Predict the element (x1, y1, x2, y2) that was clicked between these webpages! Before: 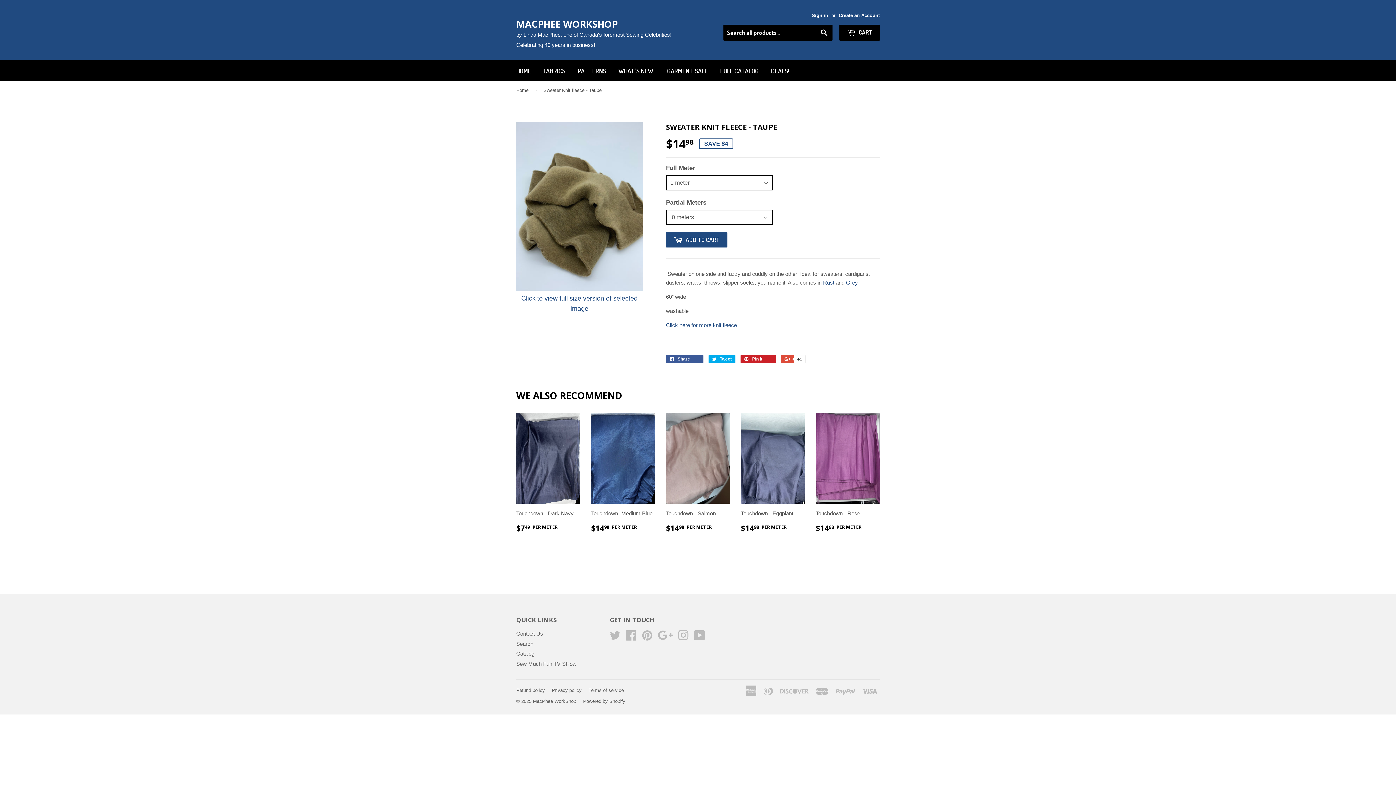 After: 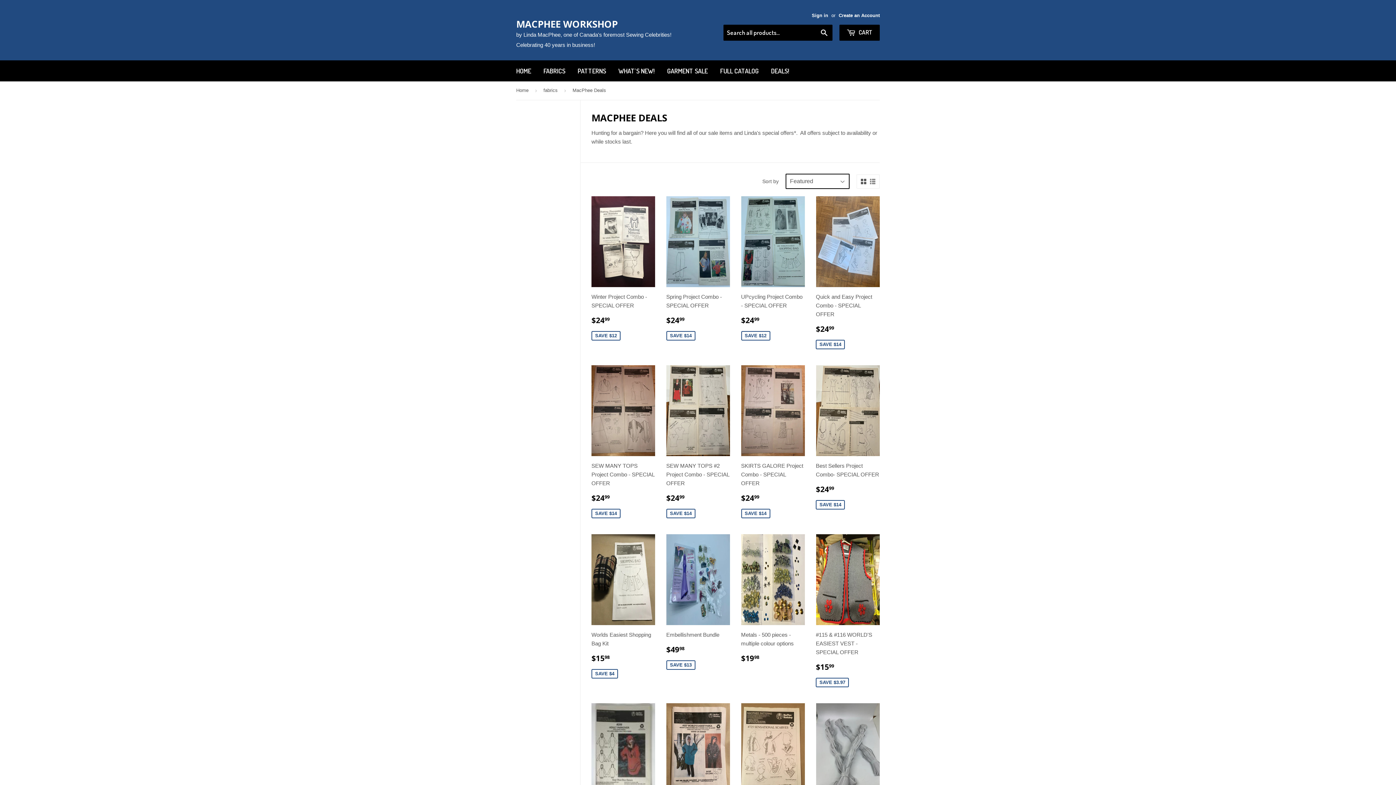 Action: bbox: (765, 60, 794, 81) label: DEALS!